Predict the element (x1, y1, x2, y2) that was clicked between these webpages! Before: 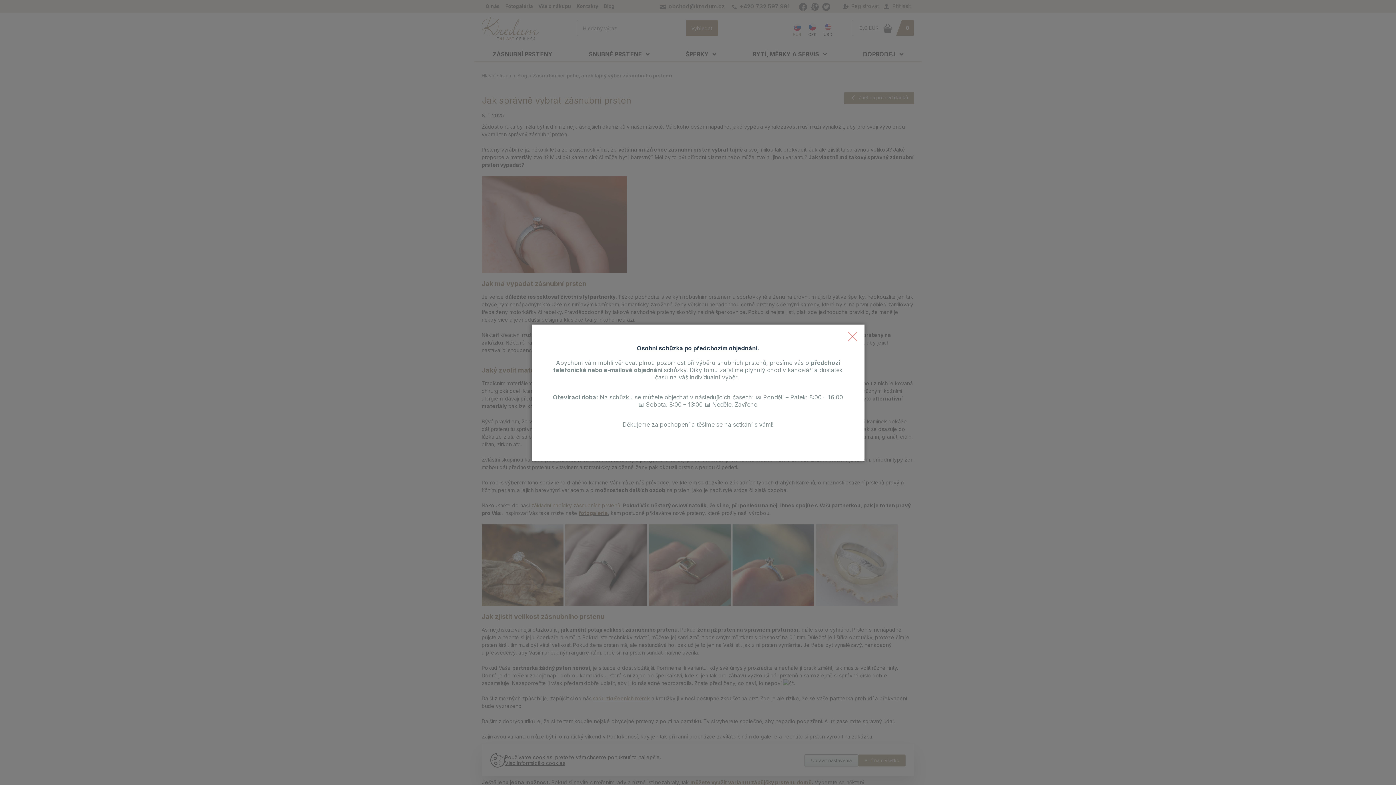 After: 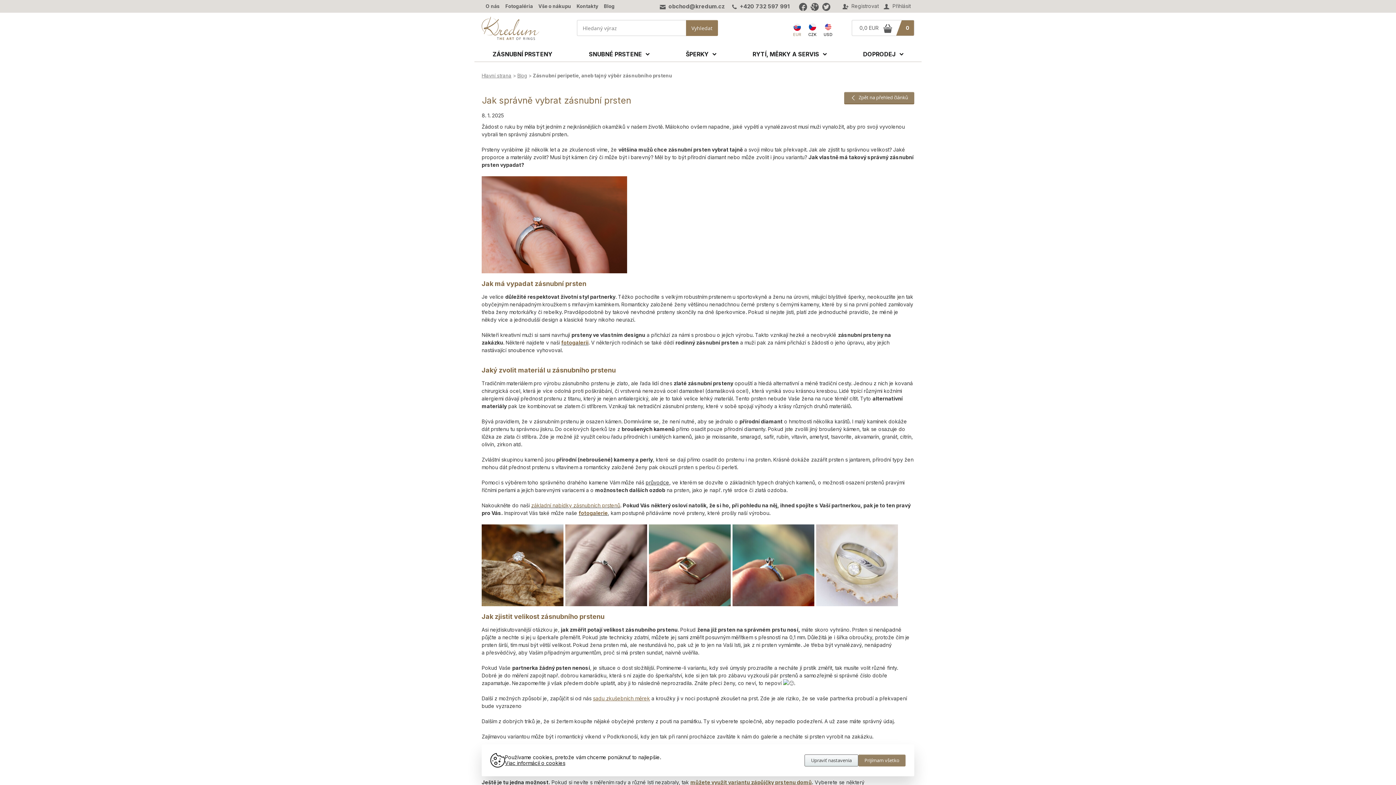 Action: bbox: (848, 331, 857, 341)